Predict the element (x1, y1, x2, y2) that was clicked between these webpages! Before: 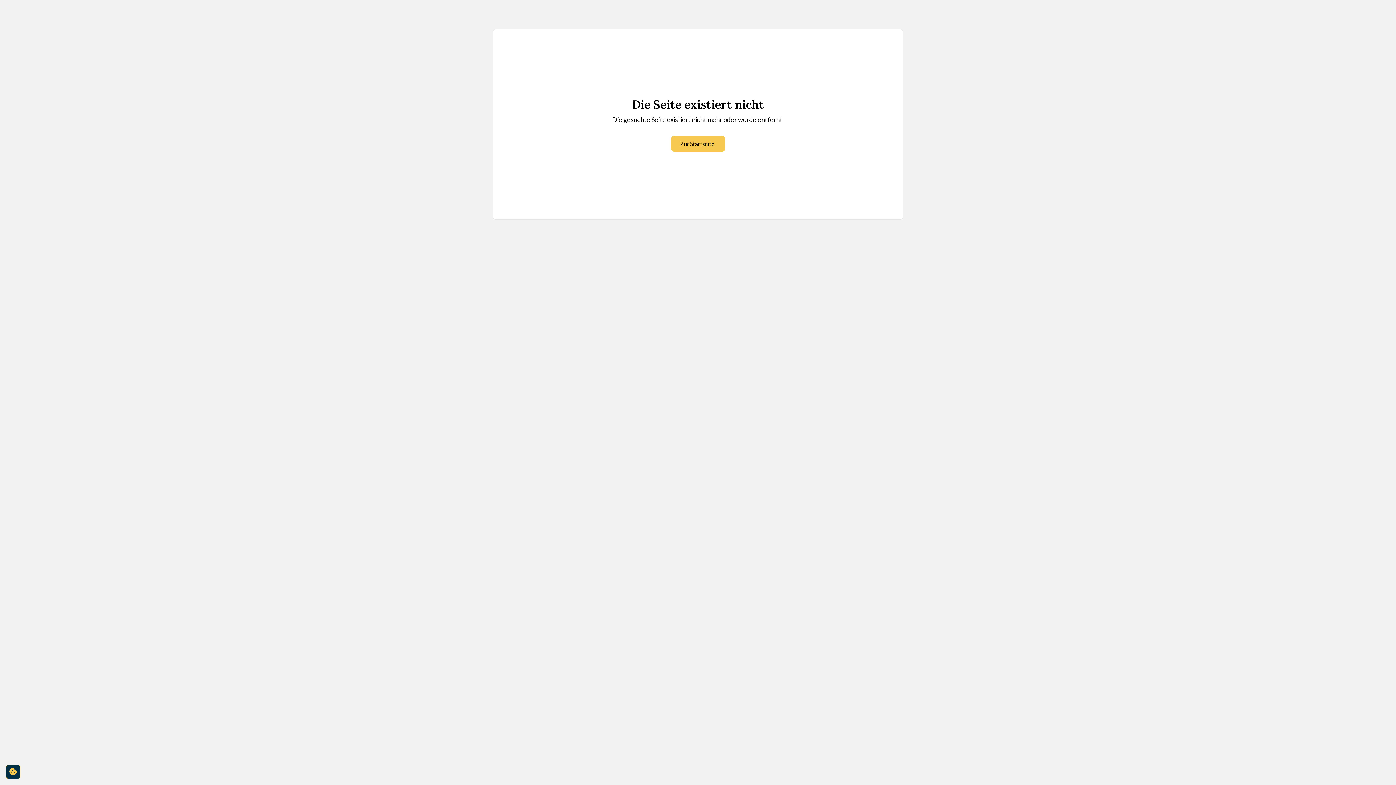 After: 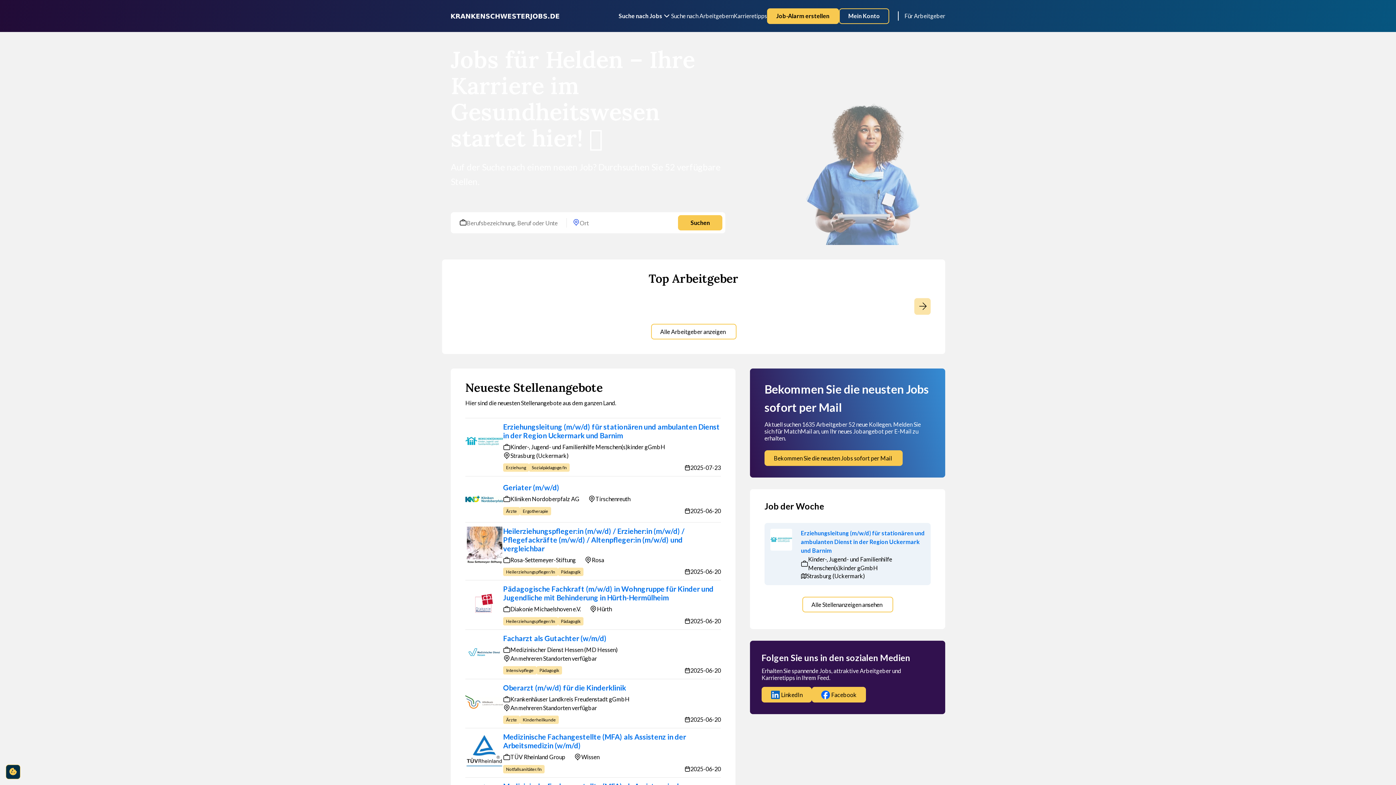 Action: label: Zur Startseite bbox: (671, 136, 725, 151)